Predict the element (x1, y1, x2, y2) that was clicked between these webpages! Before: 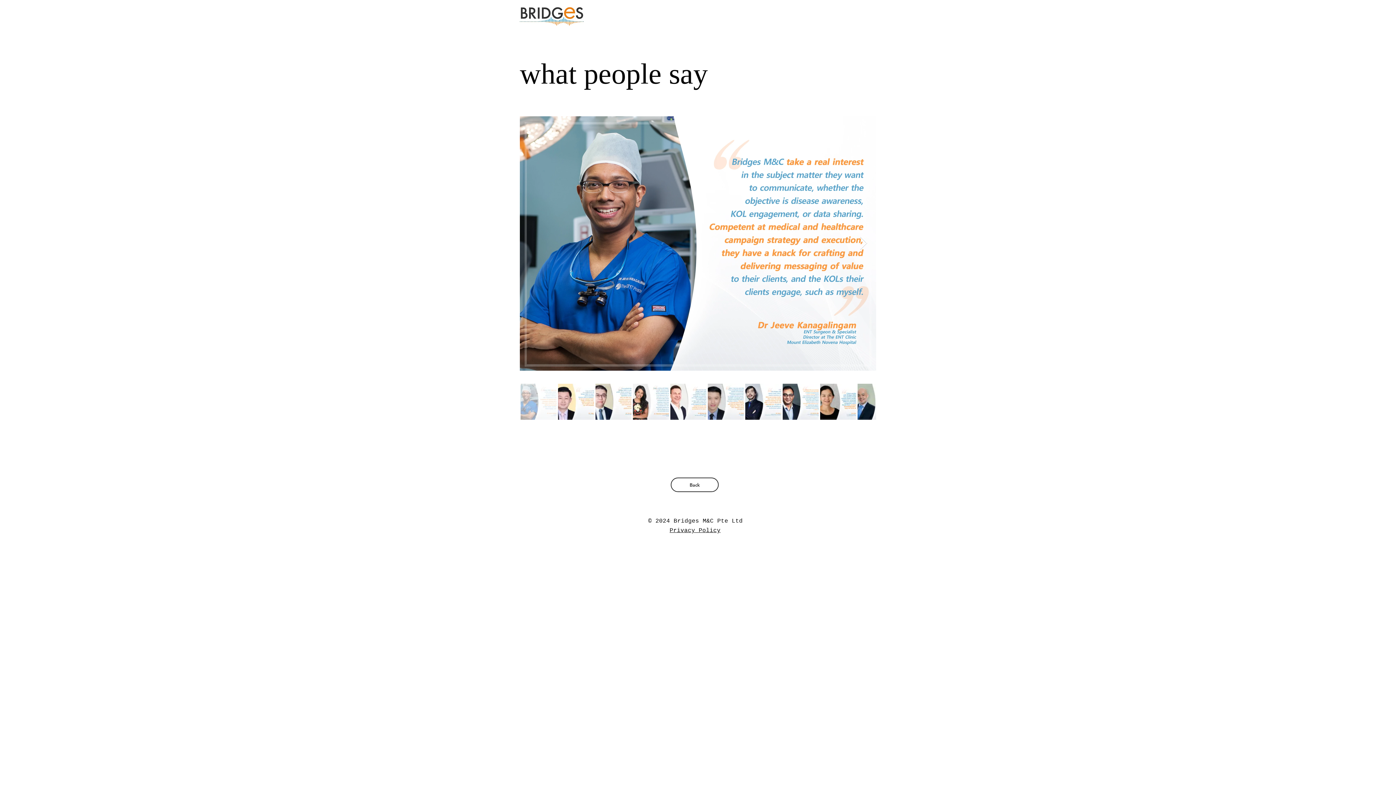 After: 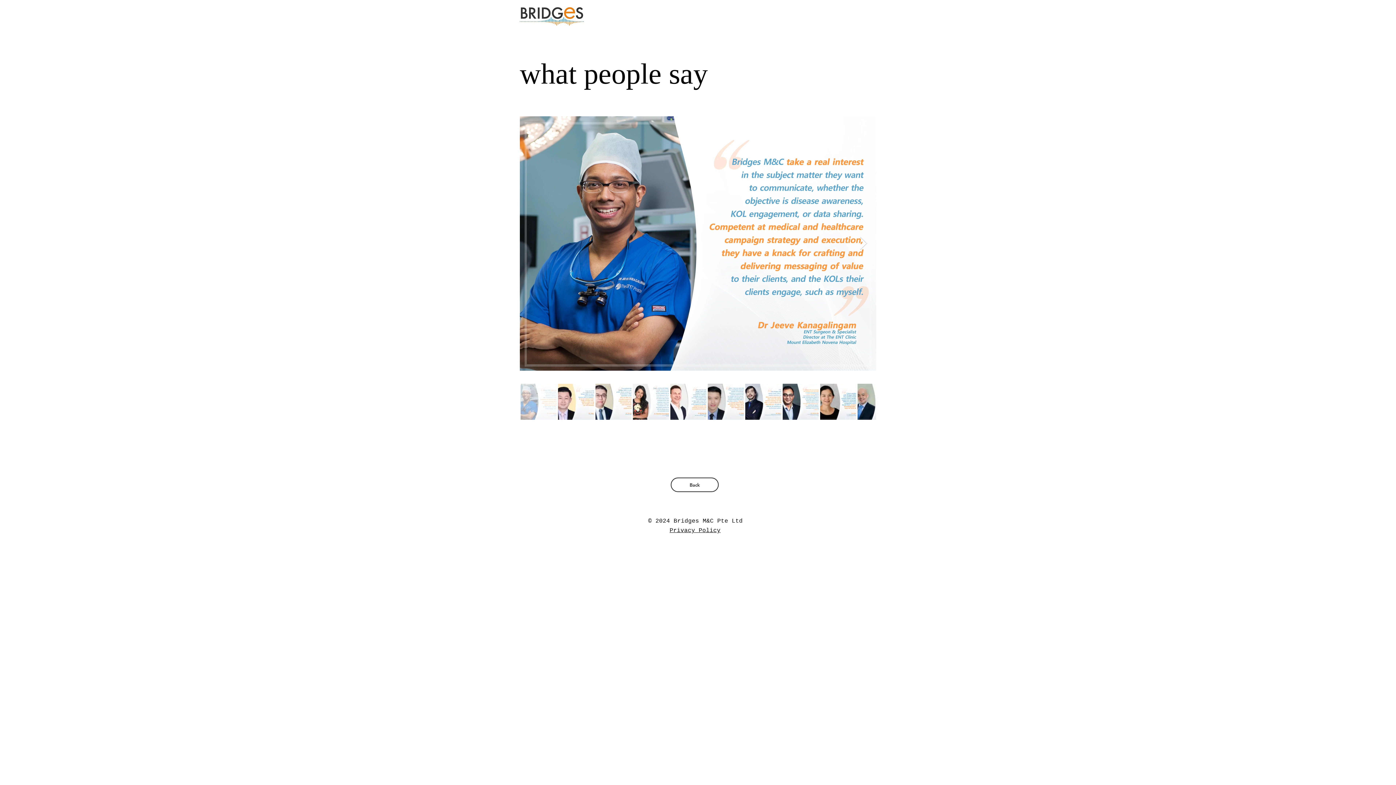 Action: bbox: (859, 236, 868, 250) label: Next Item